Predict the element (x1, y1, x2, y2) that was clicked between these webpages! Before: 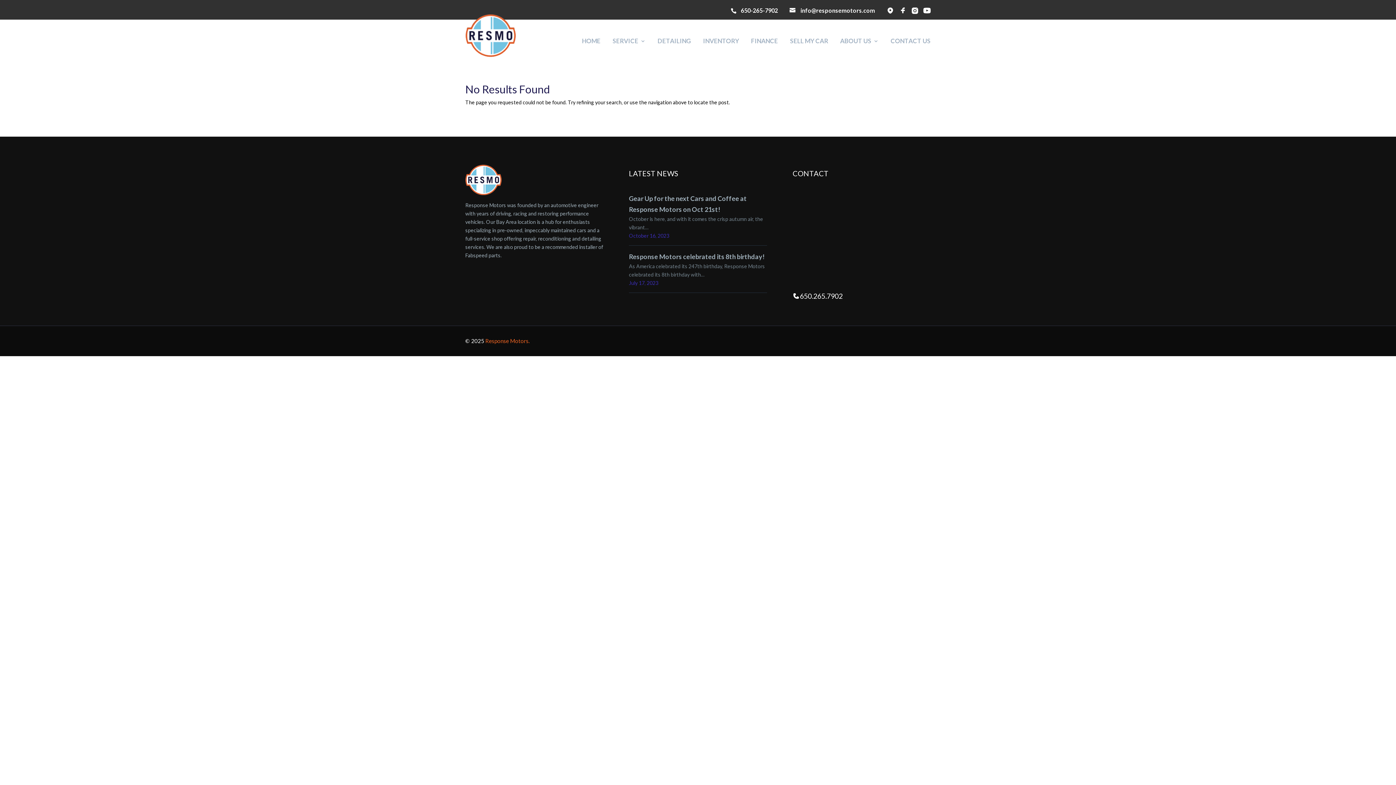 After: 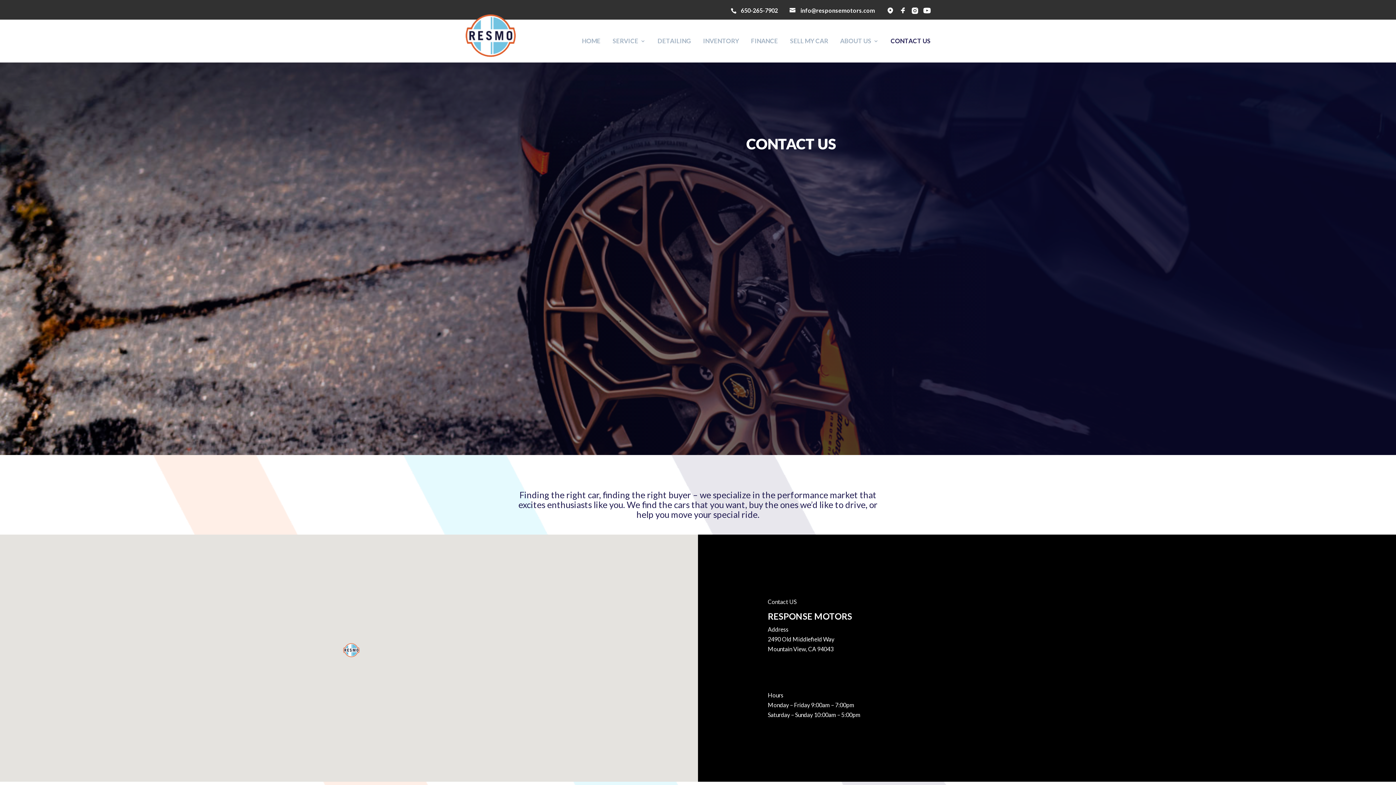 Action: label: CONTACT US bbox: (890, 38, 930, 62)